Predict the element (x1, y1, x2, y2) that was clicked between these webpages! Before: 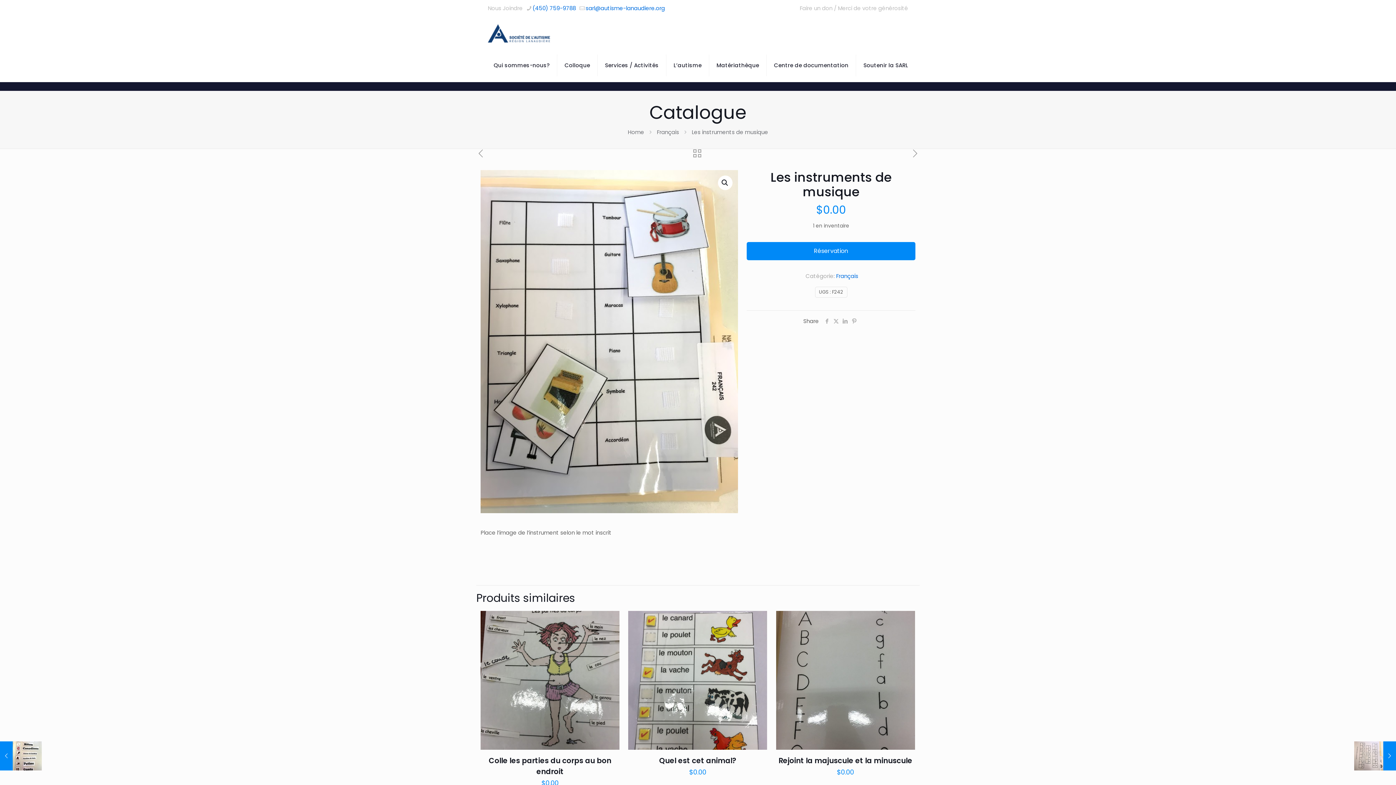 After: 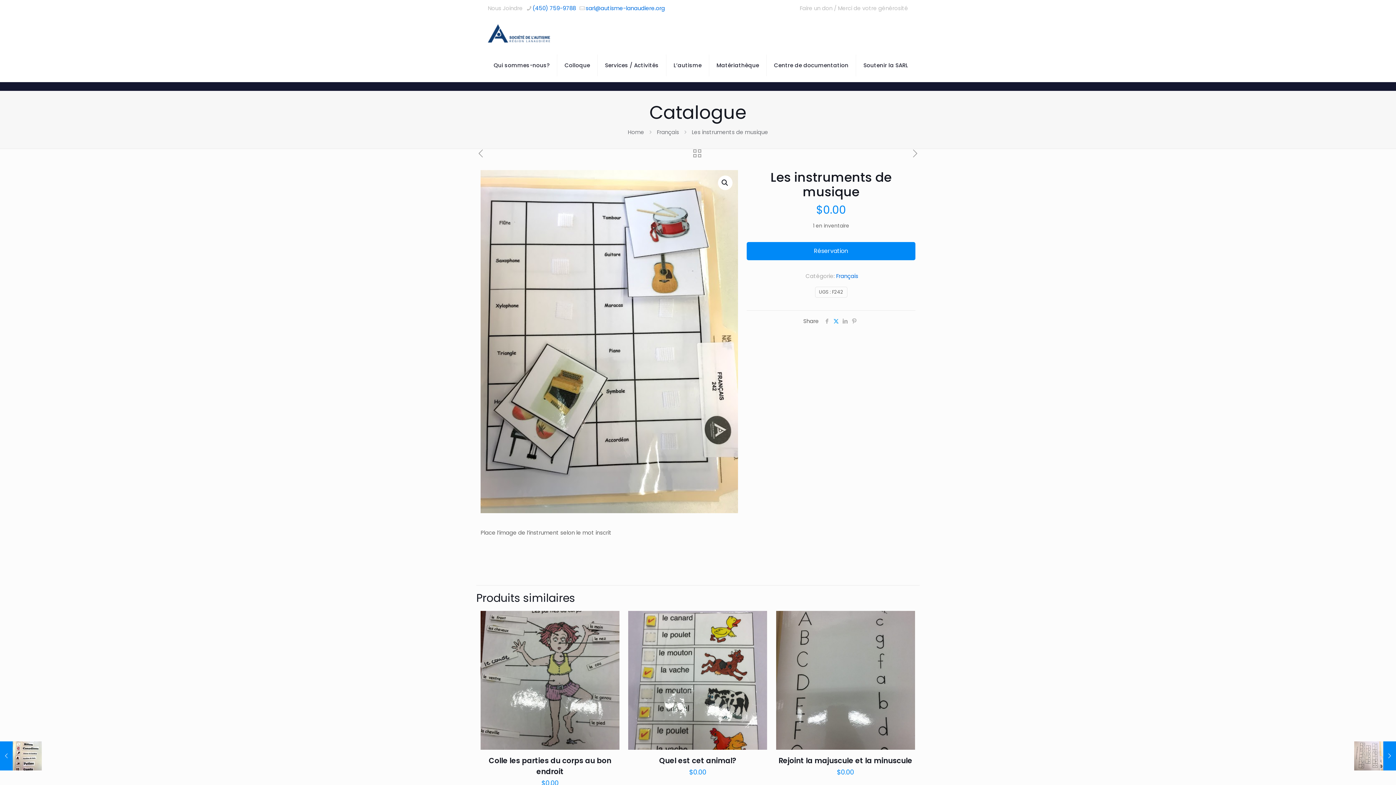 Action: bbox: (831, 317, 840, 325)